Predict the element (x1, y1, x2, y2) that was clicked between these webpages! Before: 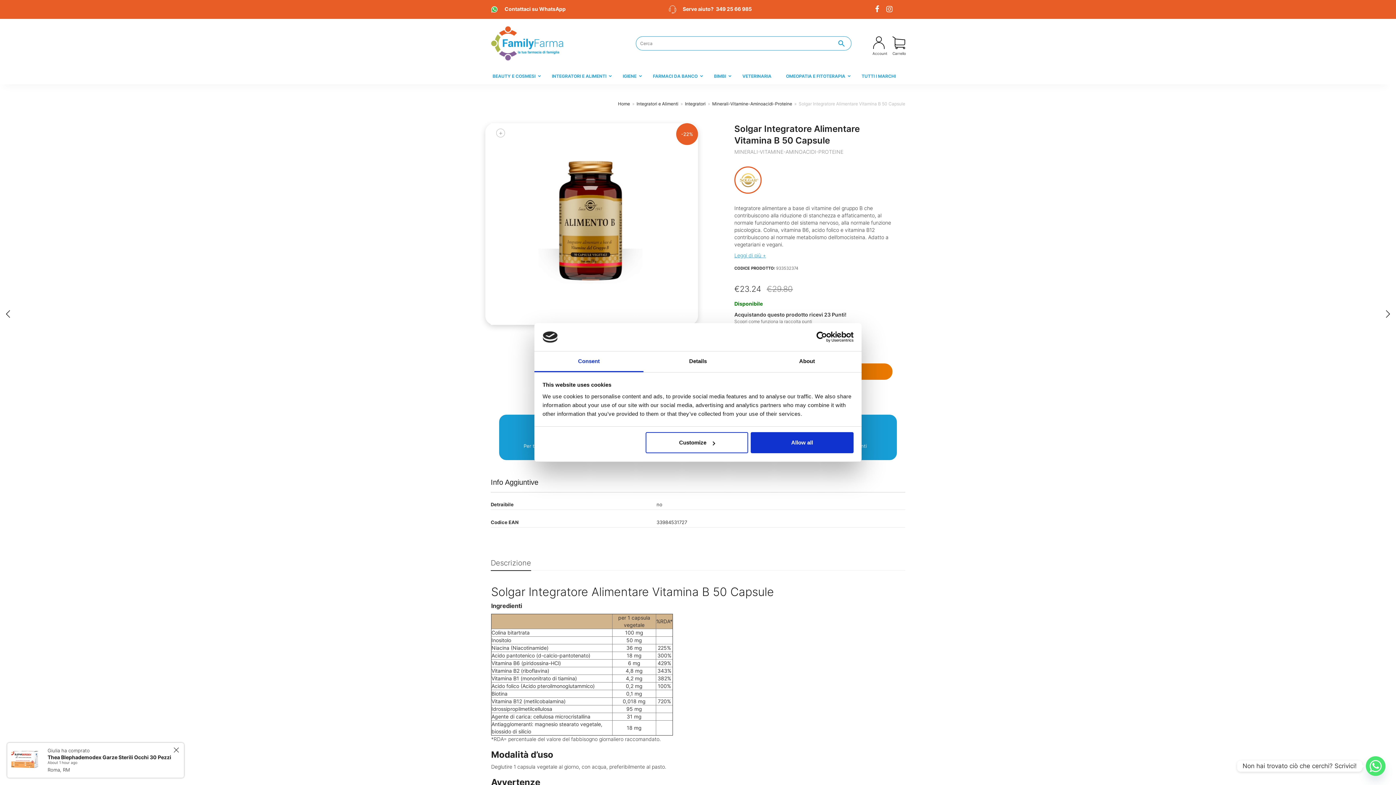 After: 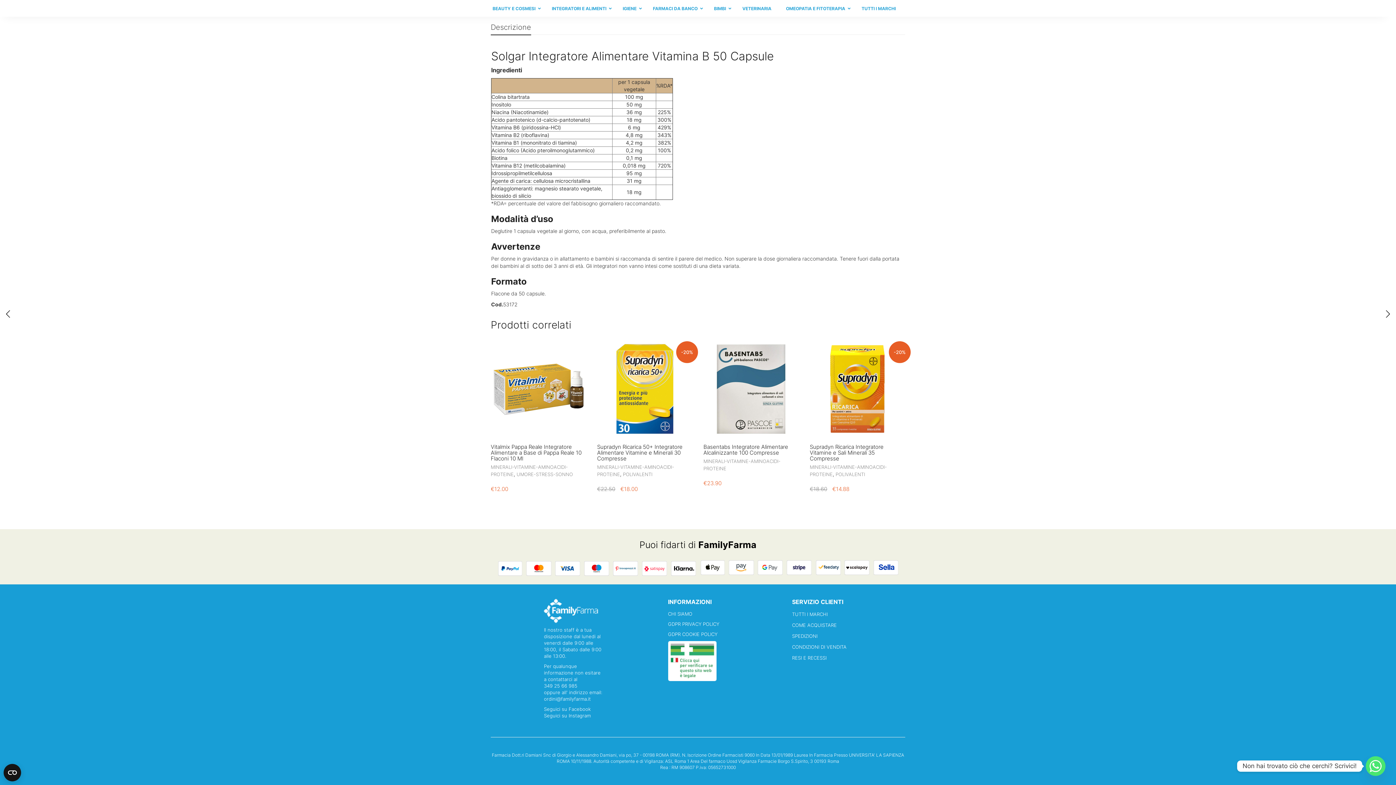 Action: bbox: (734, 252, 766, 258) label: Leggi di più +